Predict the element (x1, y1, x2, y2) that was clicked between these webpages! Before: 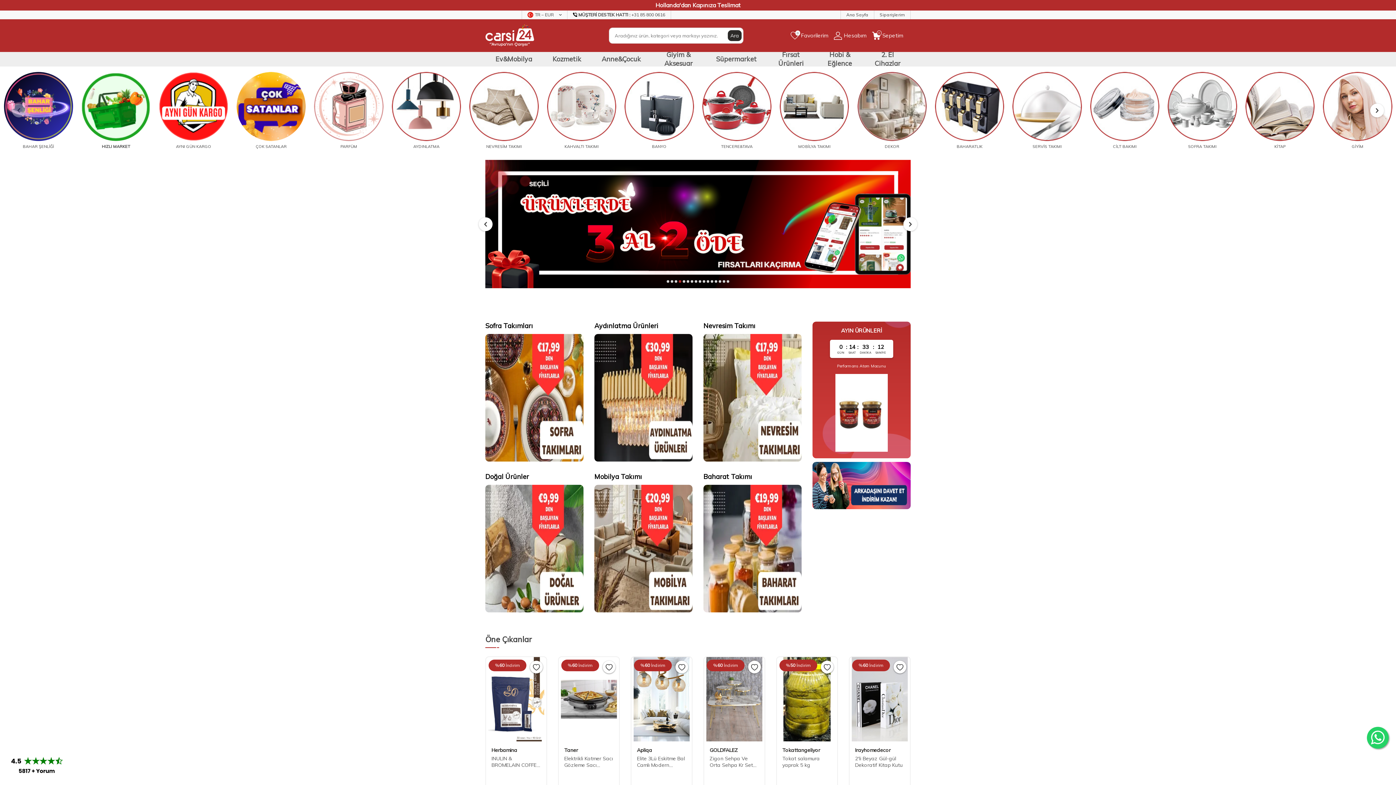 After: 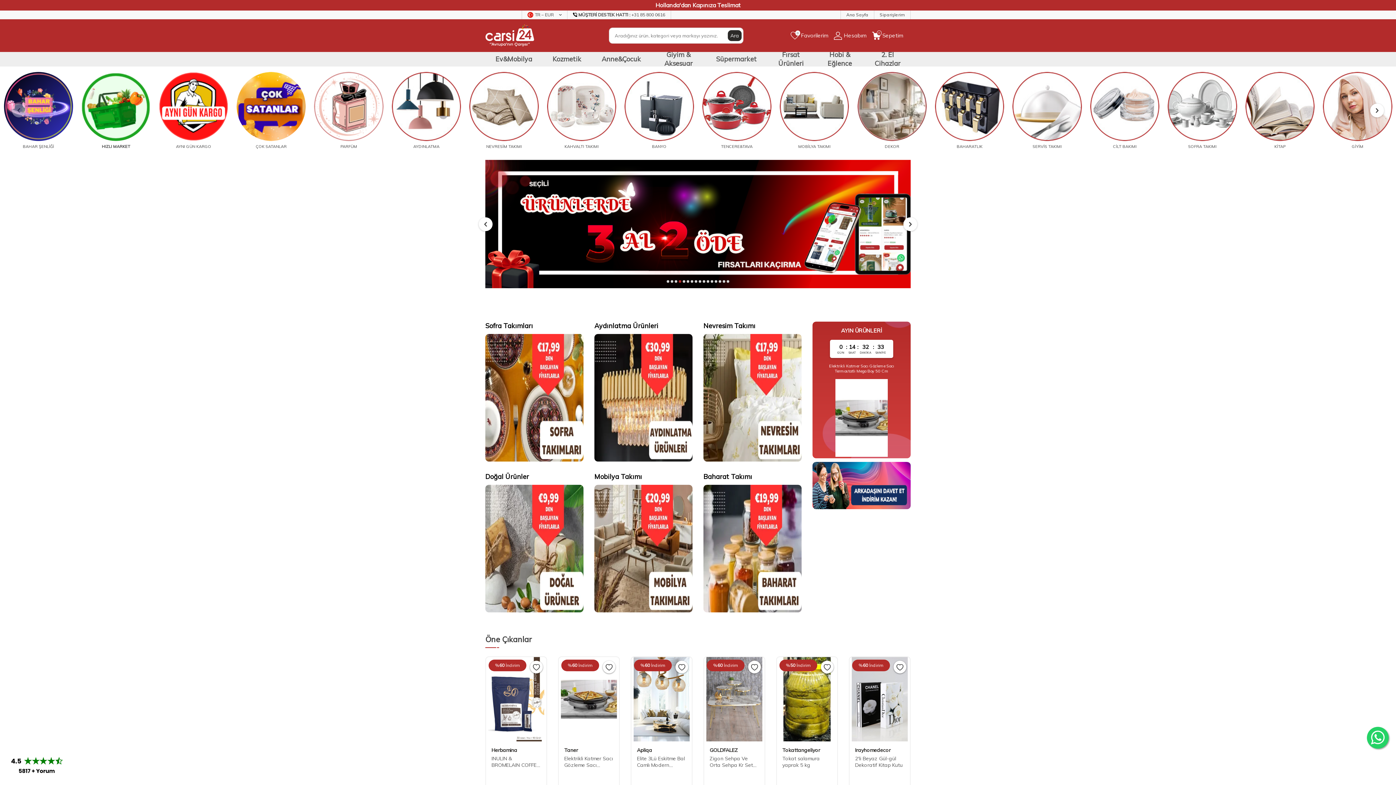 Action: label: Go to slide 4 bbox: (678, 280, 681, 282)